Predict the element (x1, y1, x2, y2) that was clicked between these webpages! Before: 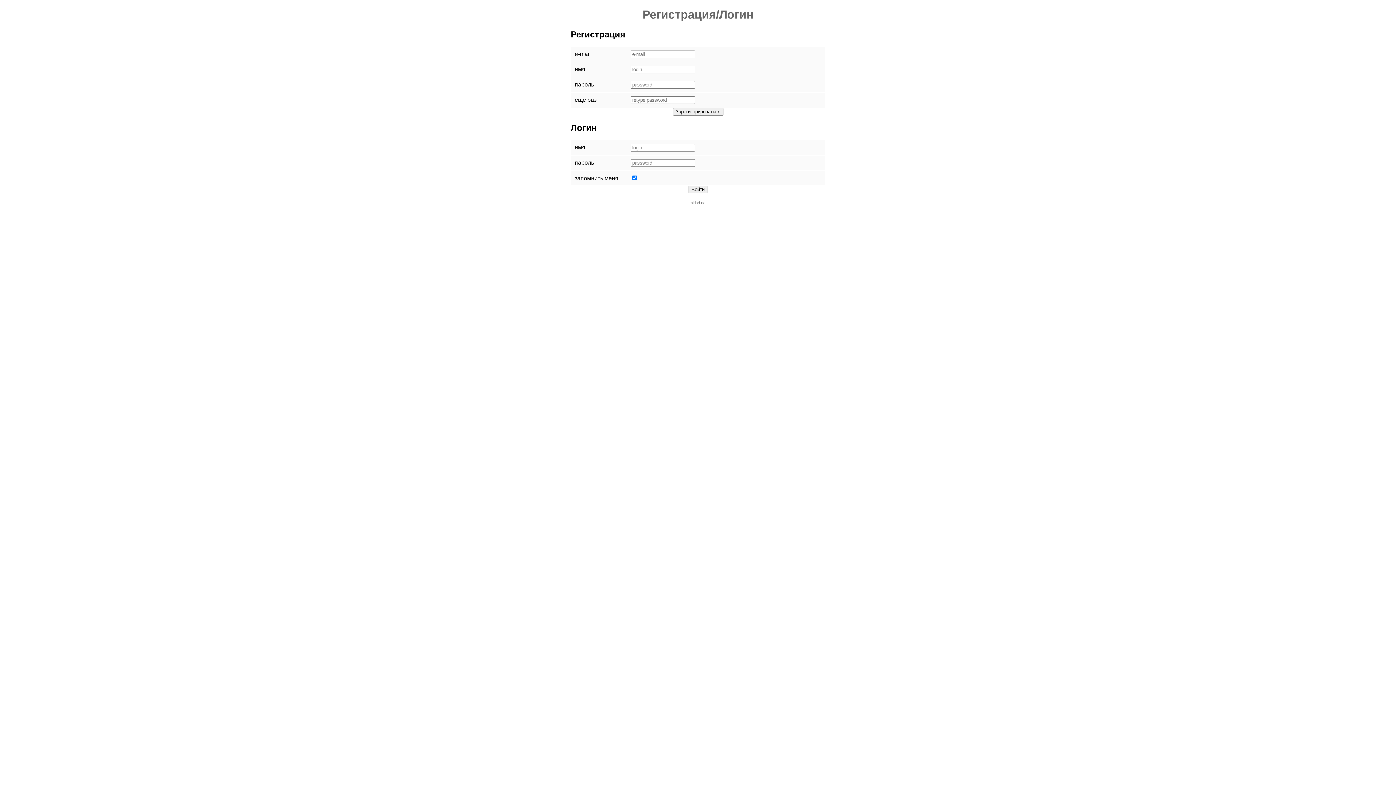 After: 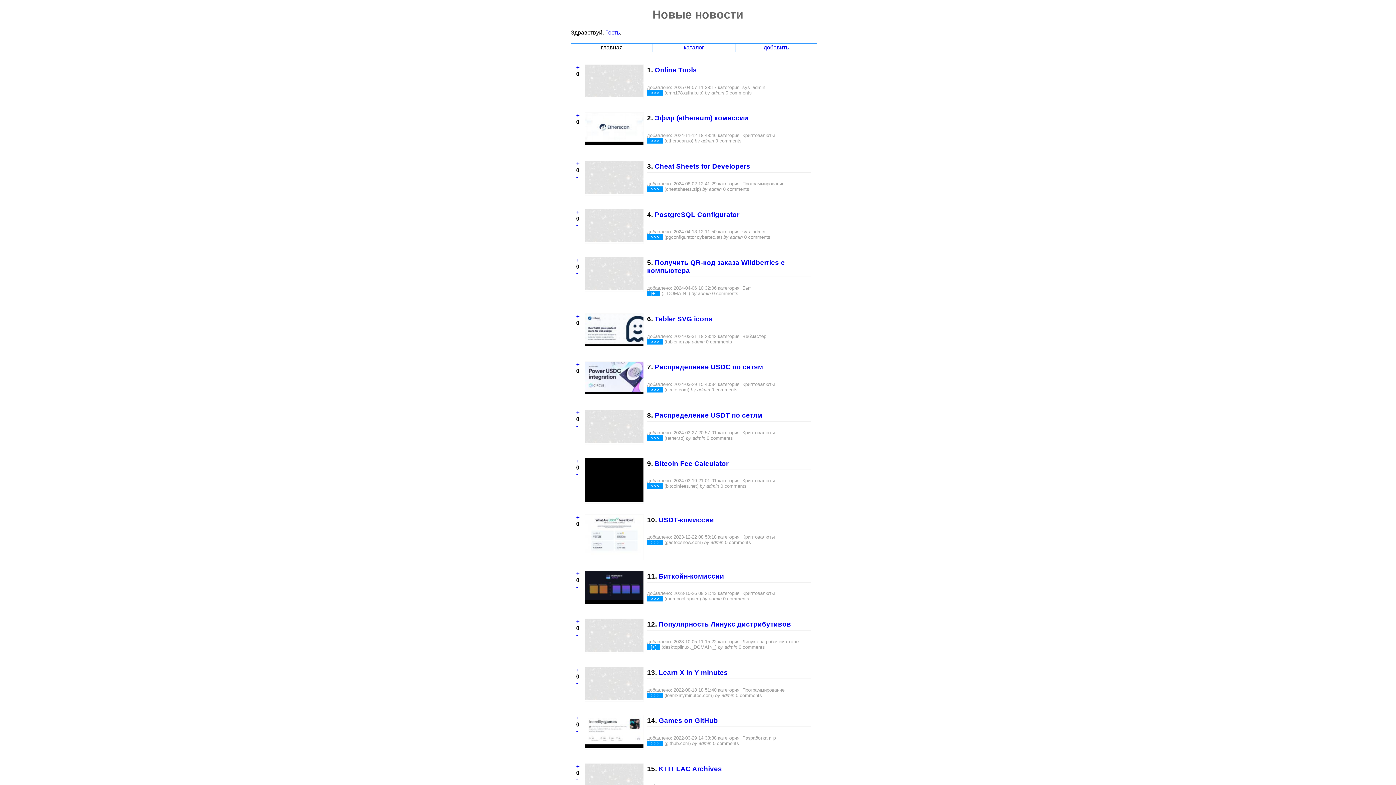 Action: bbox: (689, 200, 706, 205) label: miriad.net